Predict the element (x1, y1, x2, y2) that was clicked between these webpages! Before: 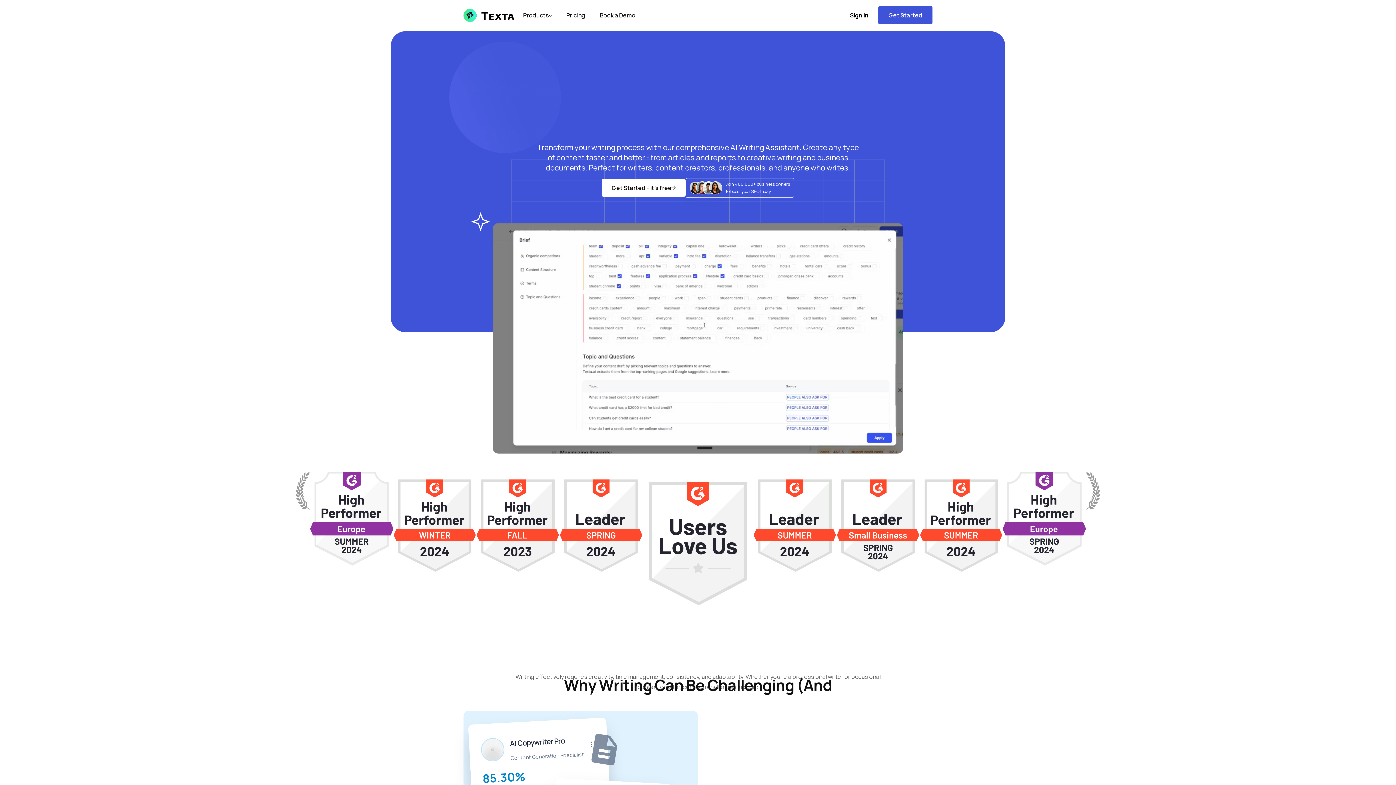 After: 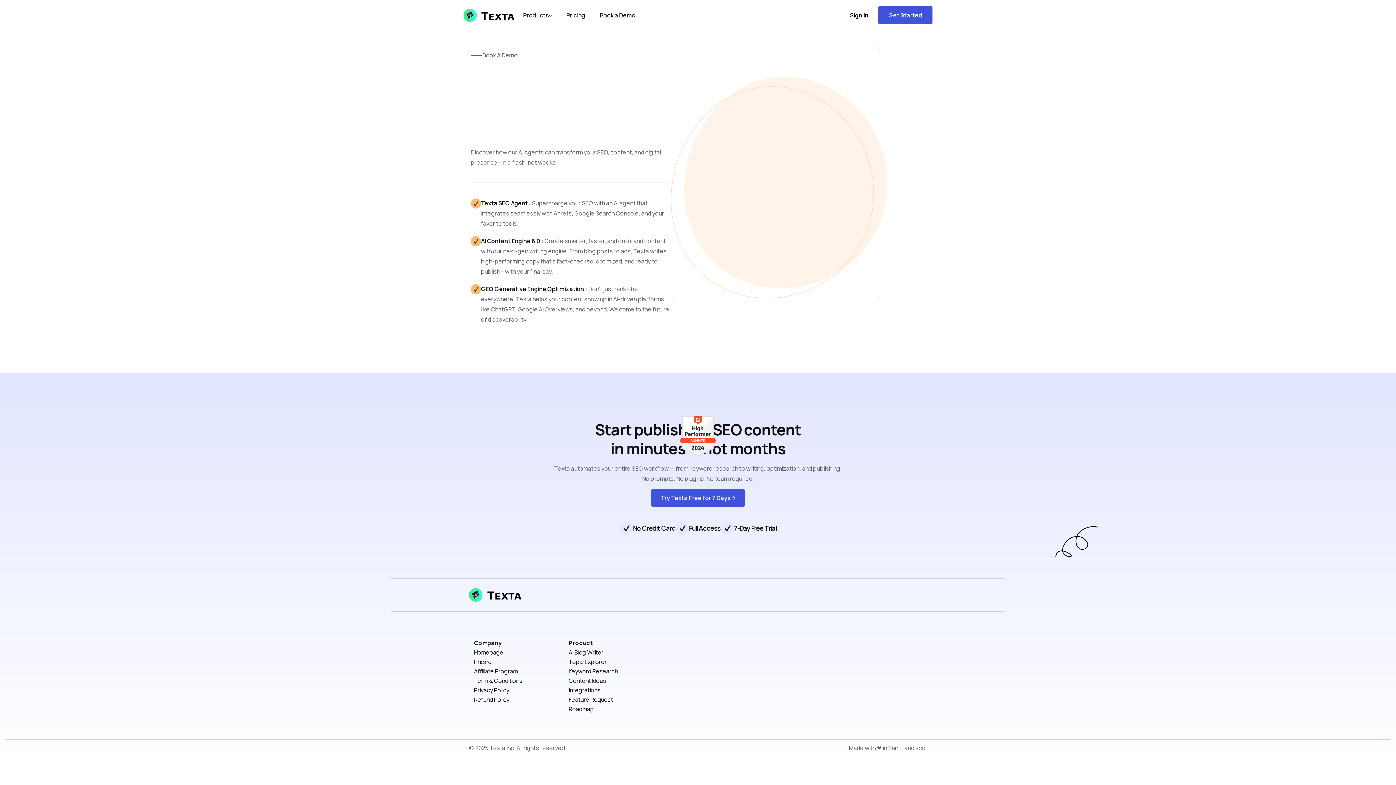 Action: label: Book a Demo bbox: (592, 3, 642, 27)